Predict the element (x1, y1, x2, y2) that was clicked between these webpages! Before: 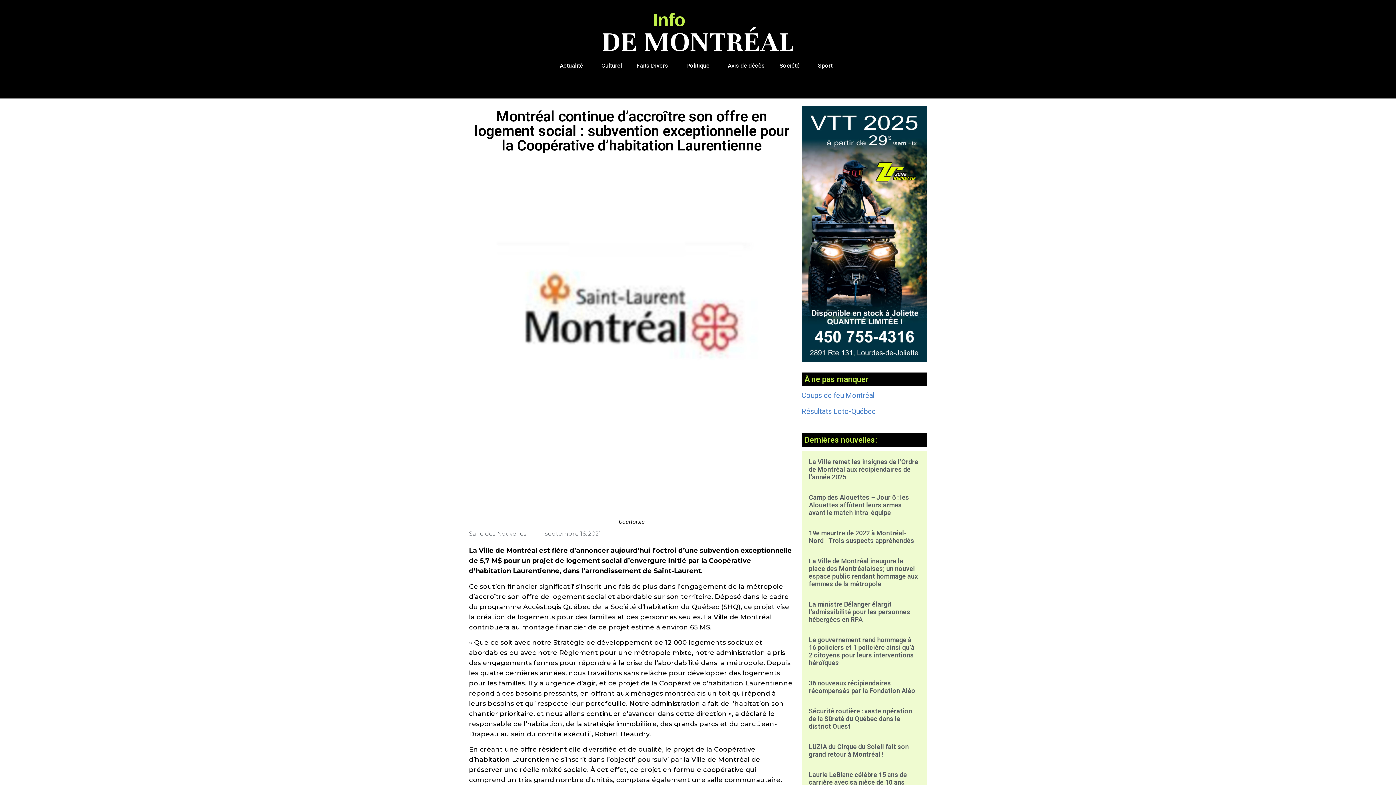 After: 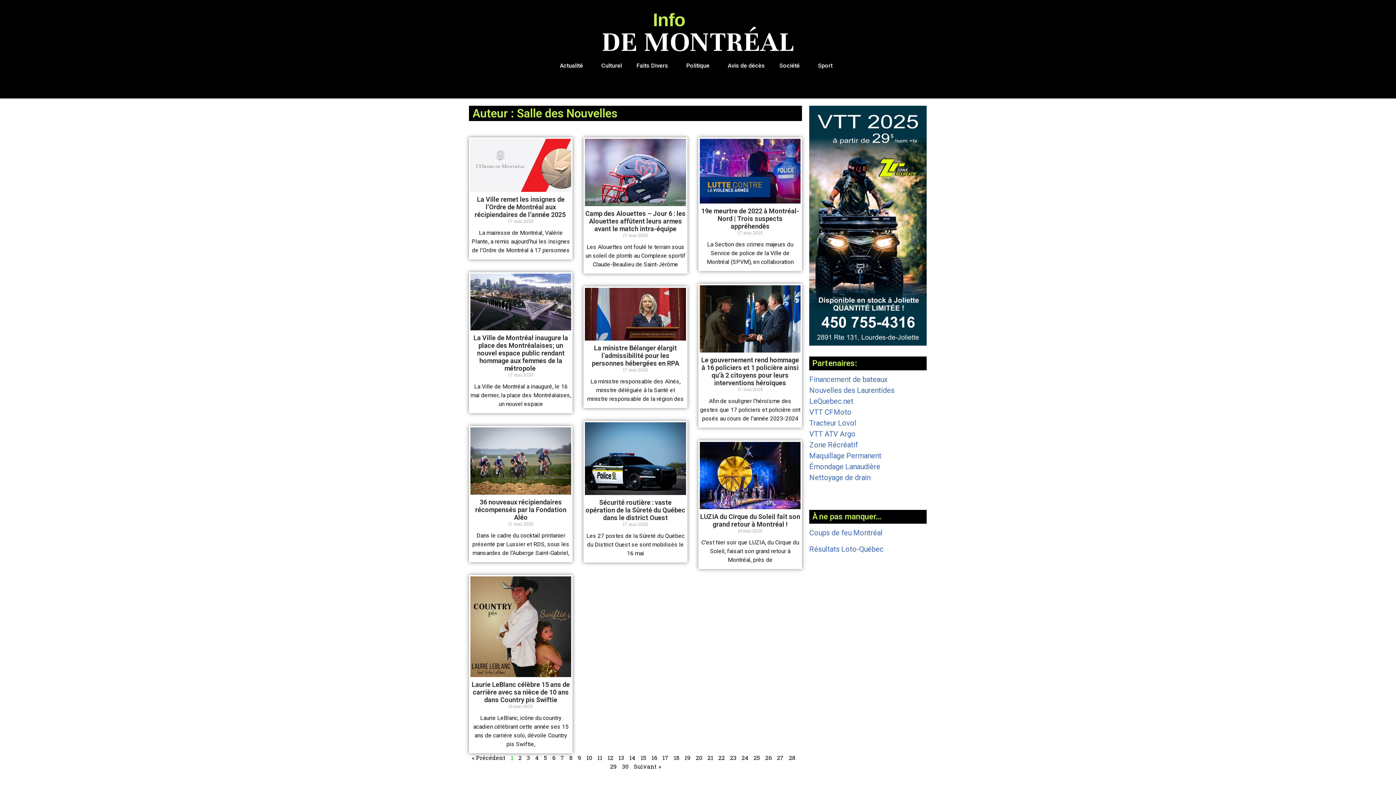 Action: label: Salle des Nouvelles bbox: (469, 529, 526, 538)